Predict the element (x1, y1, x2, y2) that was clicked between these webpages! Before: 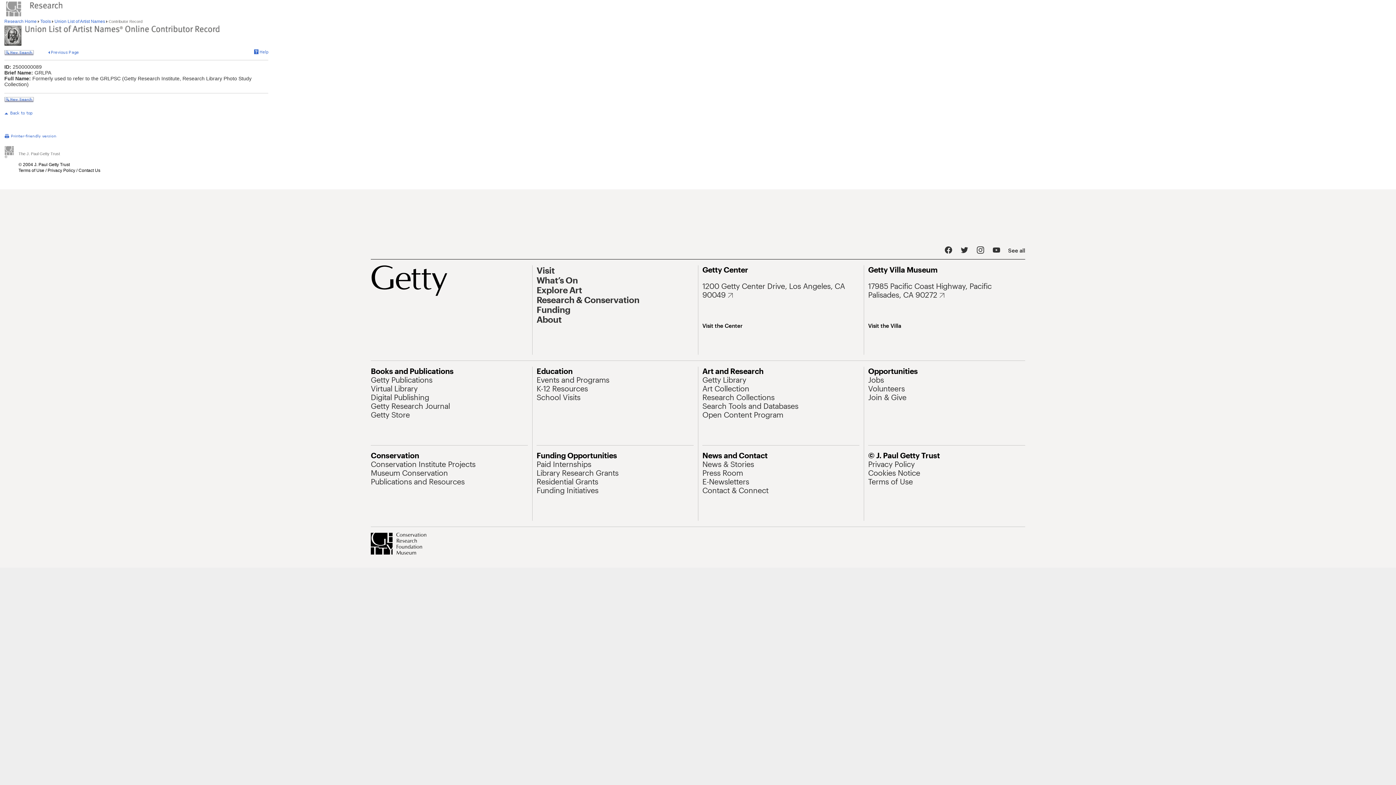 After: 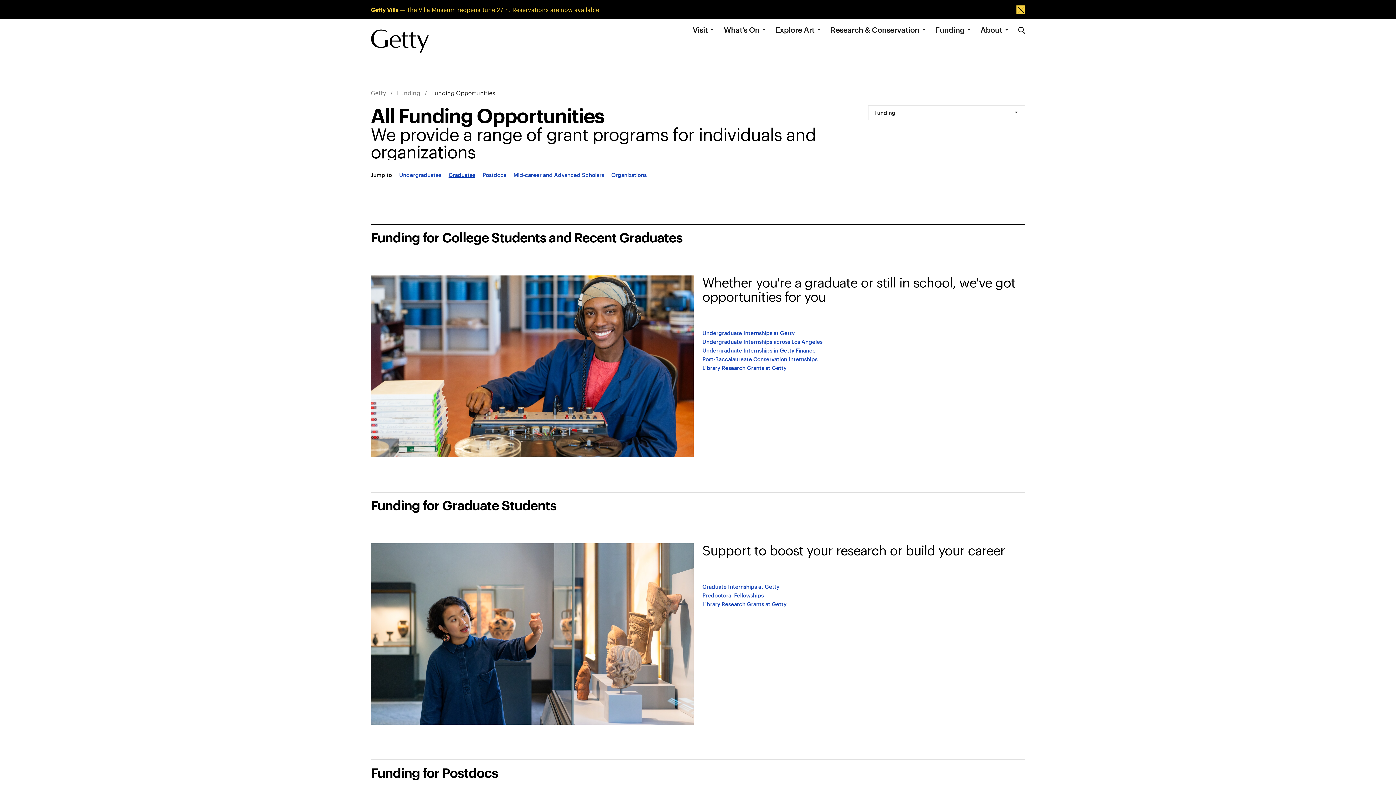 Action: bbox: (536, 460, 591, 468) label: Paid Internships